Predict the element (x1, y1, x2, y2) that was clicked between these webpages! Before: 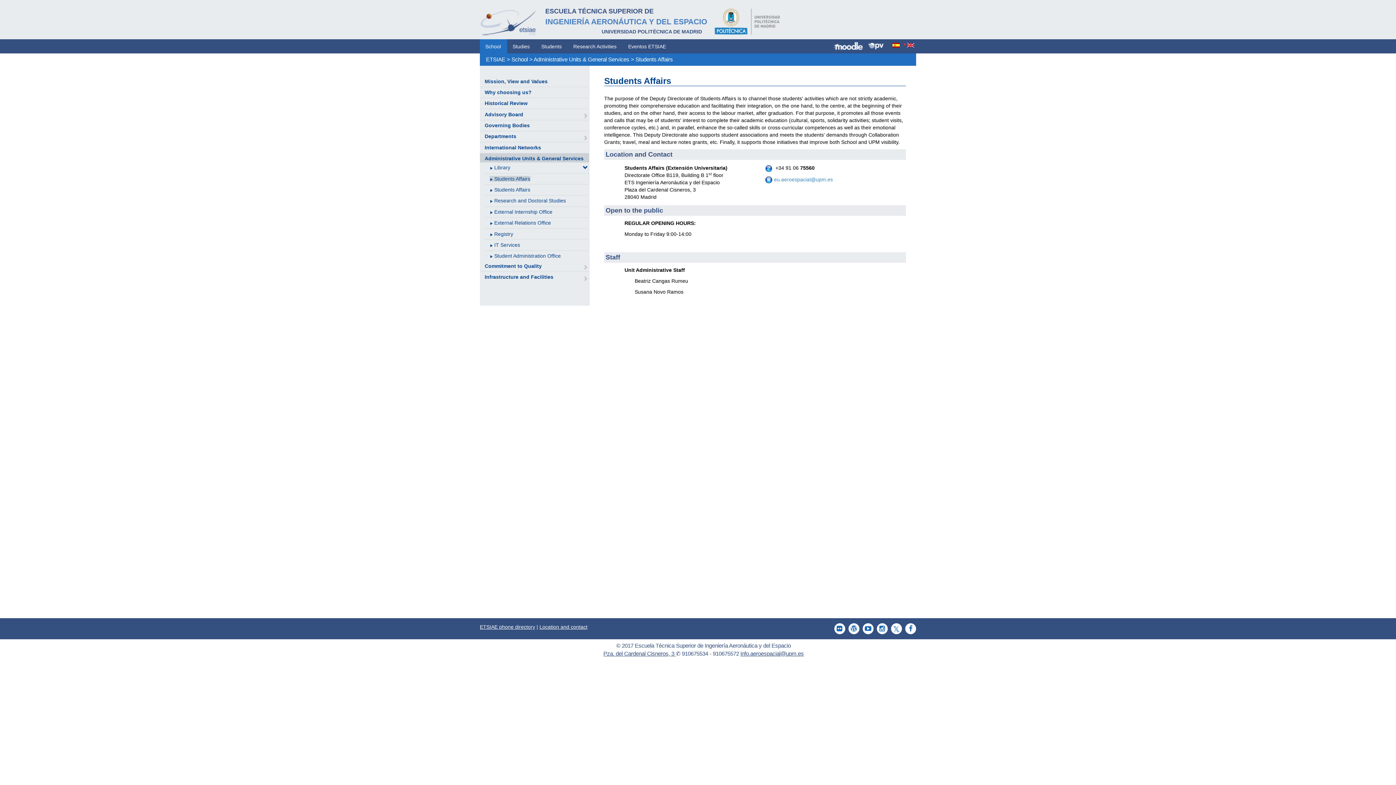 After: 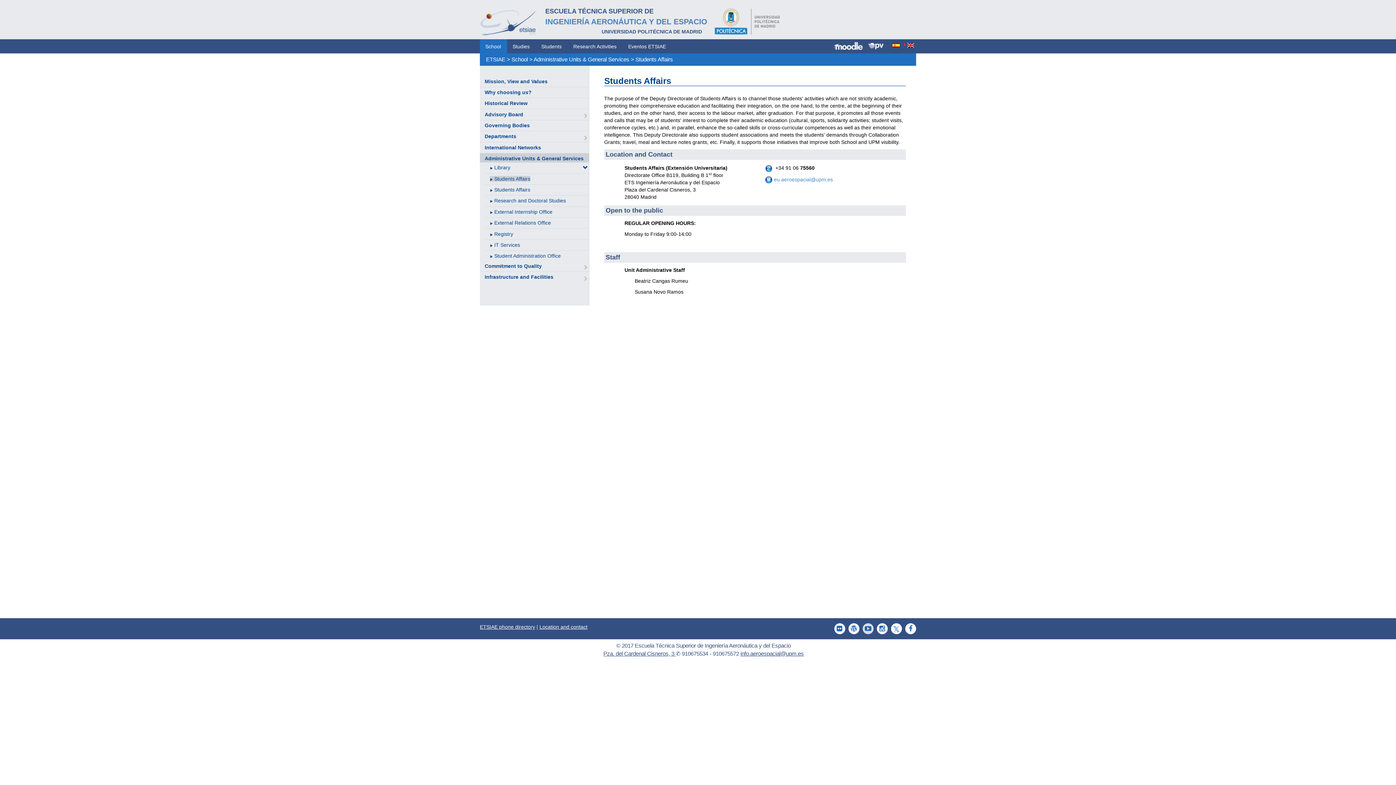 Action: bbox: (859, 623, 873, 634)